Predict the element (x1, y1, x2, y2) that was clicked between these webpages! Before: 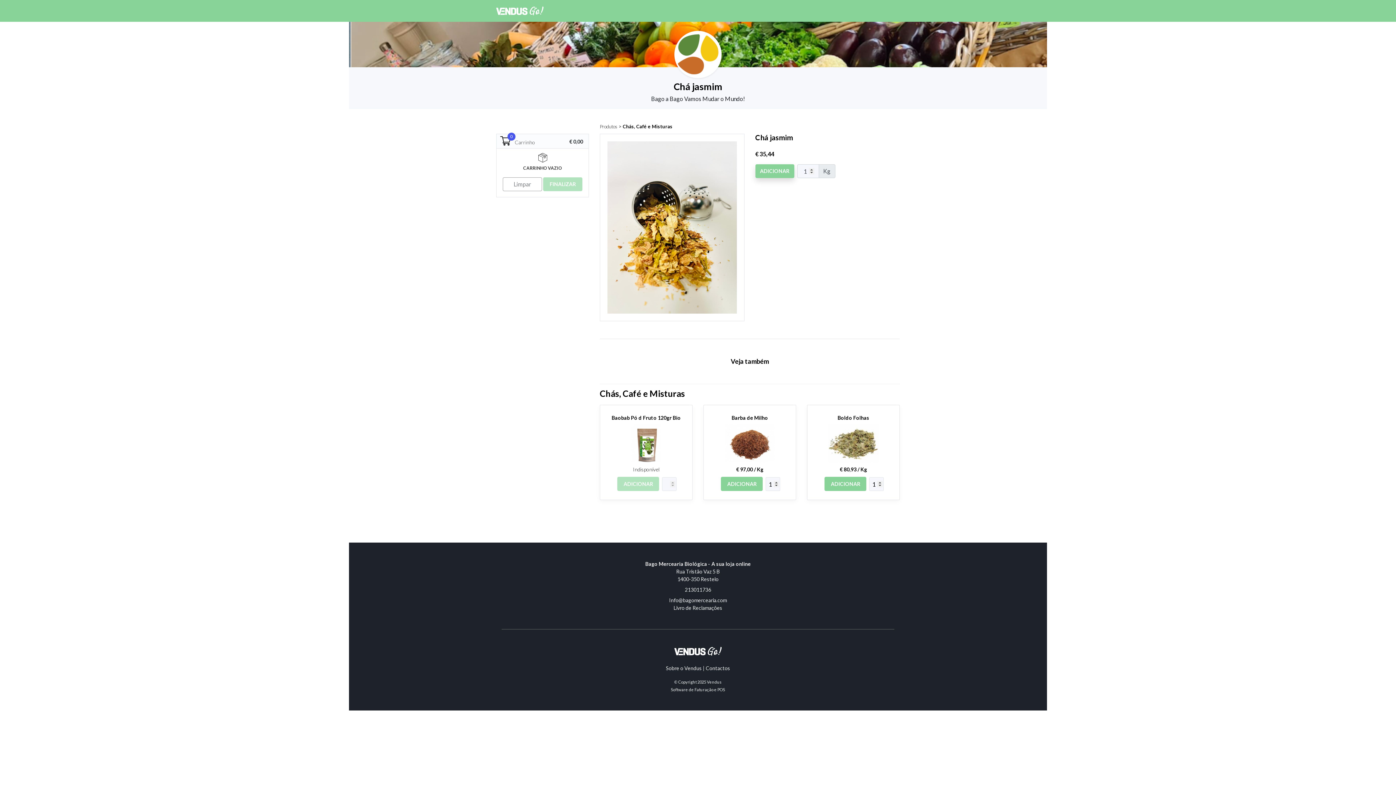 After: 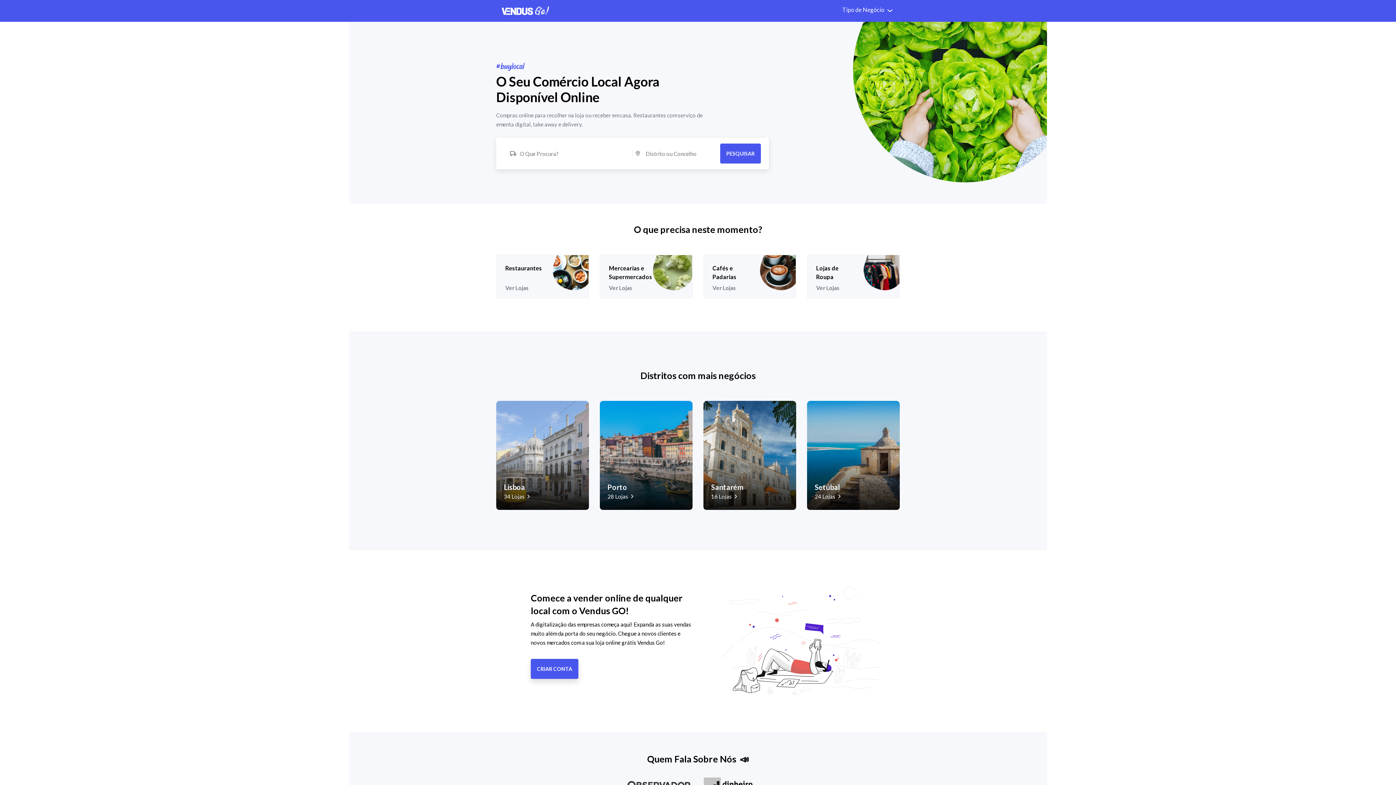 Action: bbox: (674, 652, 721, 658)